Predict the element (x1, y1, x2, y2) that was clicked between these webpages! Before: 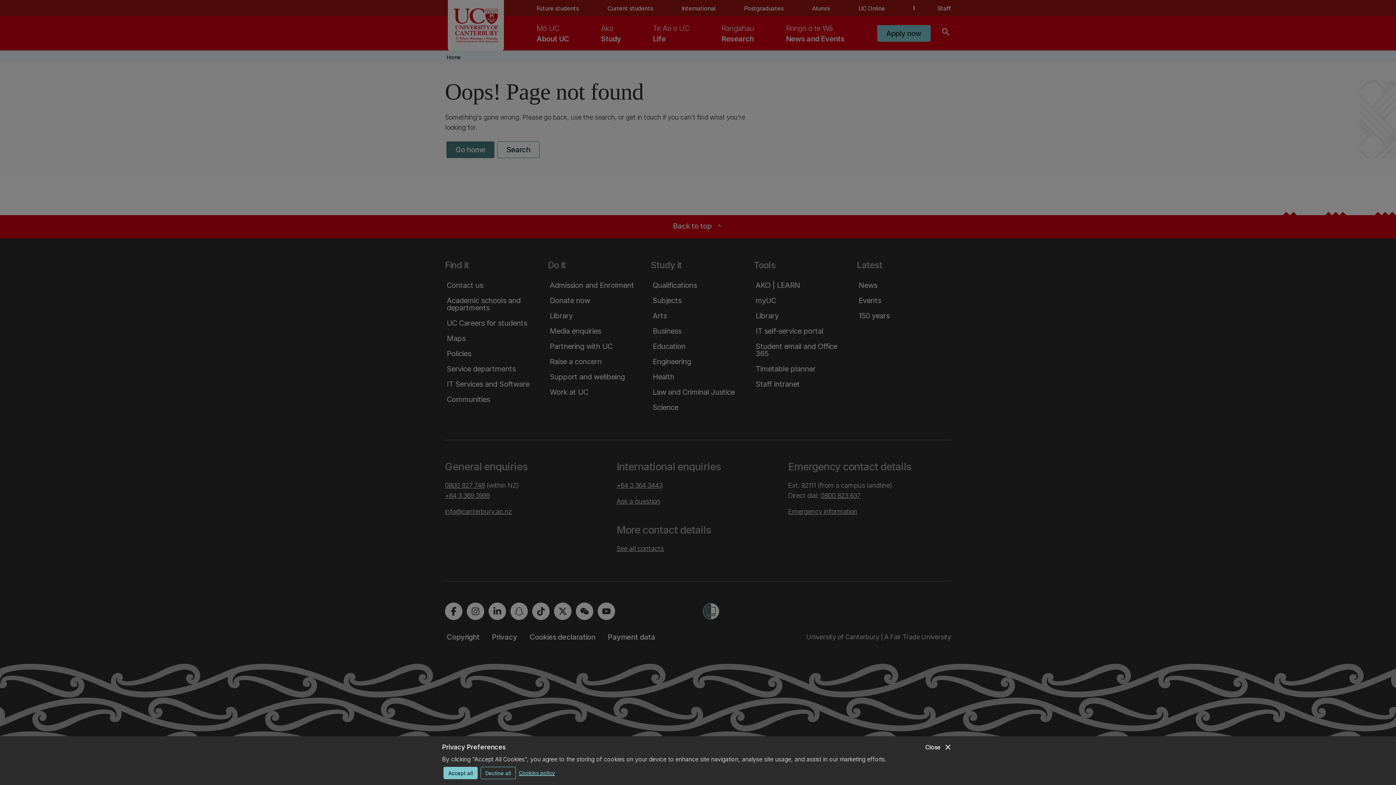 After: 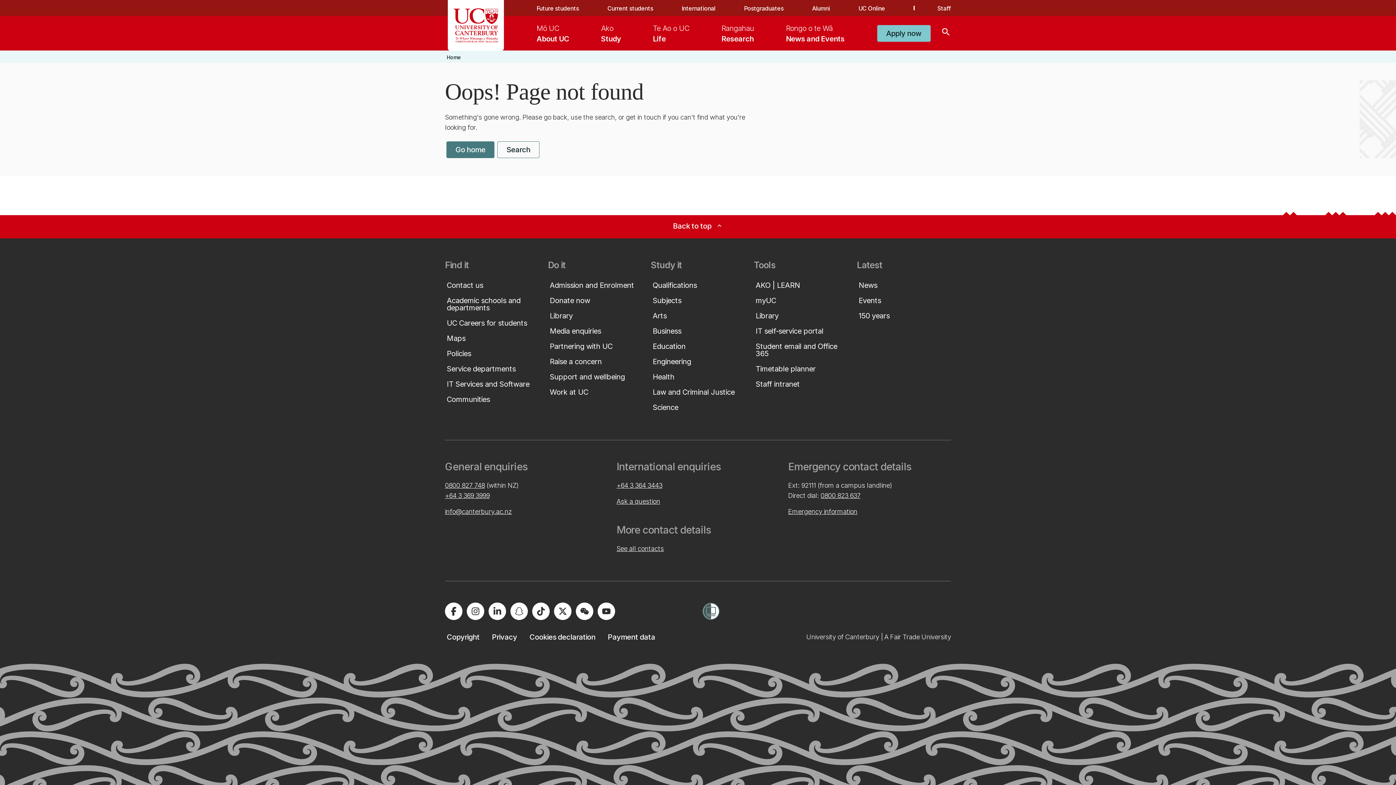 Action: label: Decline all bbox: (480, 767, 516, 779)